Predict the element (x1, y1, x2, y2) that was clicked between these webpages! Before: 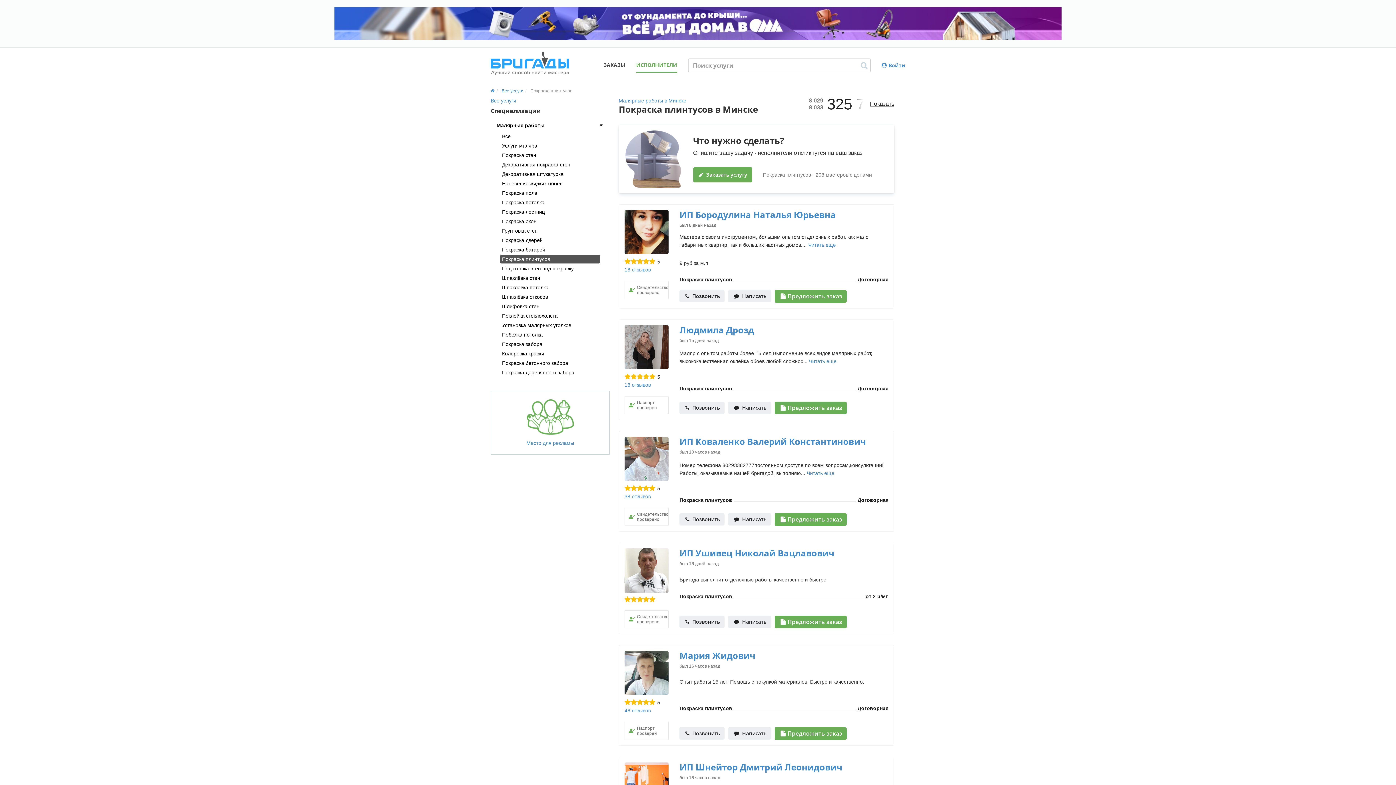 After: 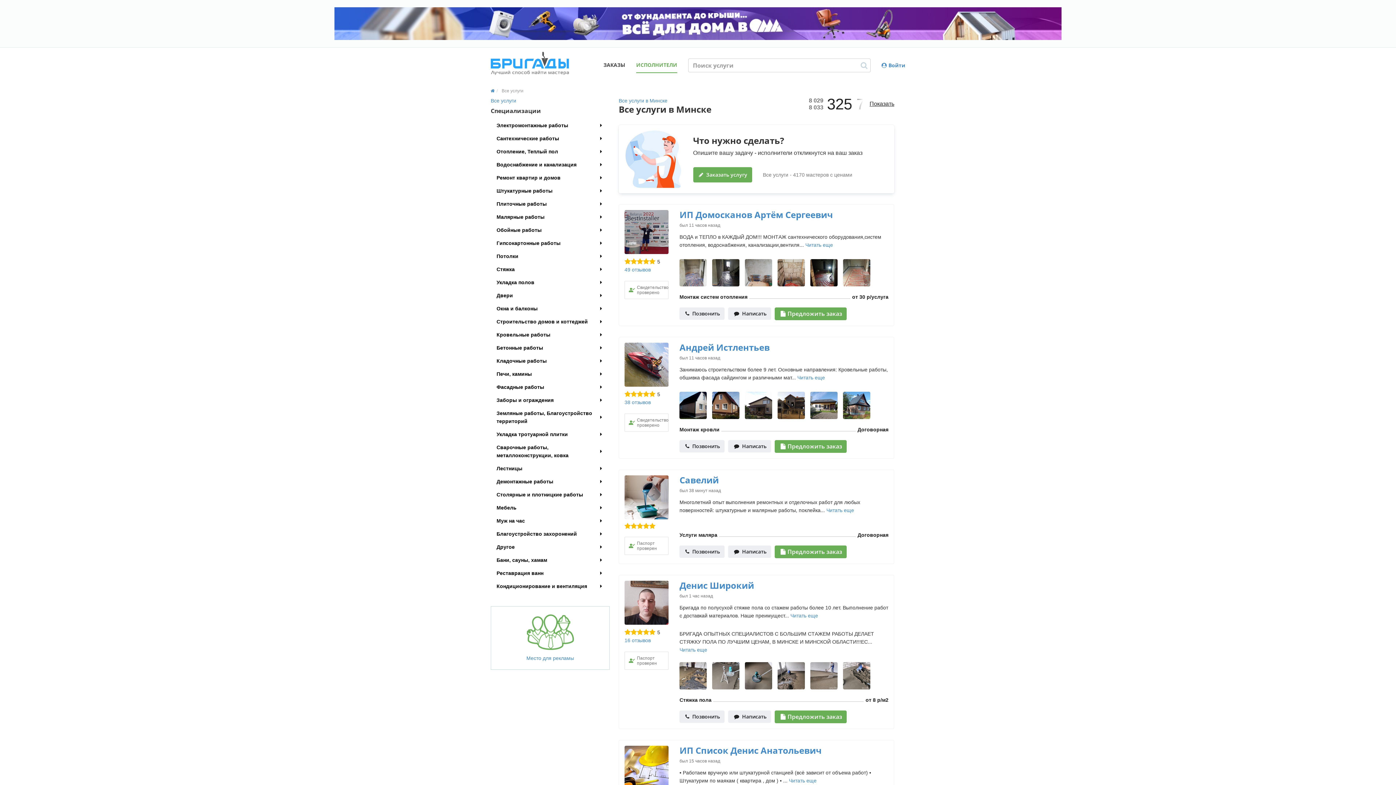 Action: label: ИСПОЛНИТЕЛИ bbox: (636, 57, 677, 73)